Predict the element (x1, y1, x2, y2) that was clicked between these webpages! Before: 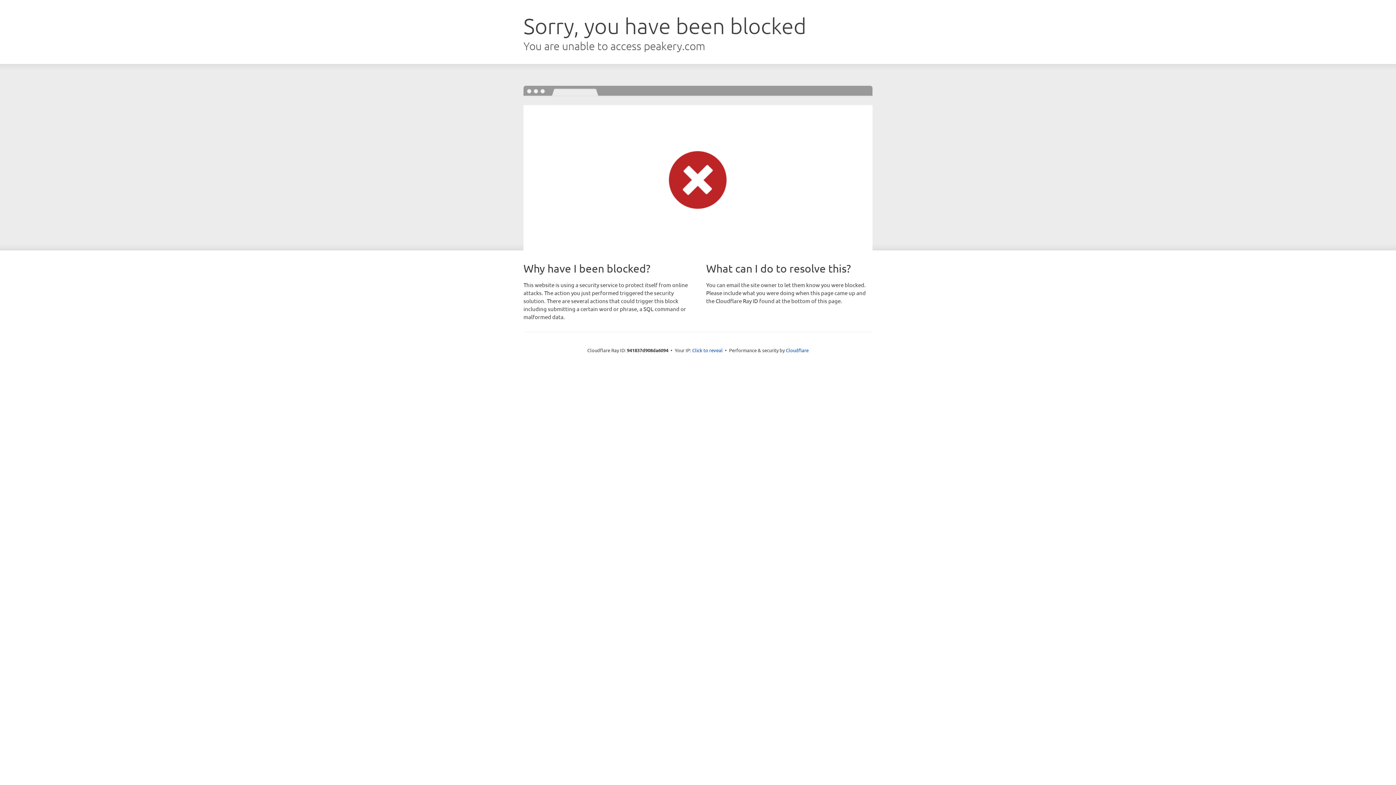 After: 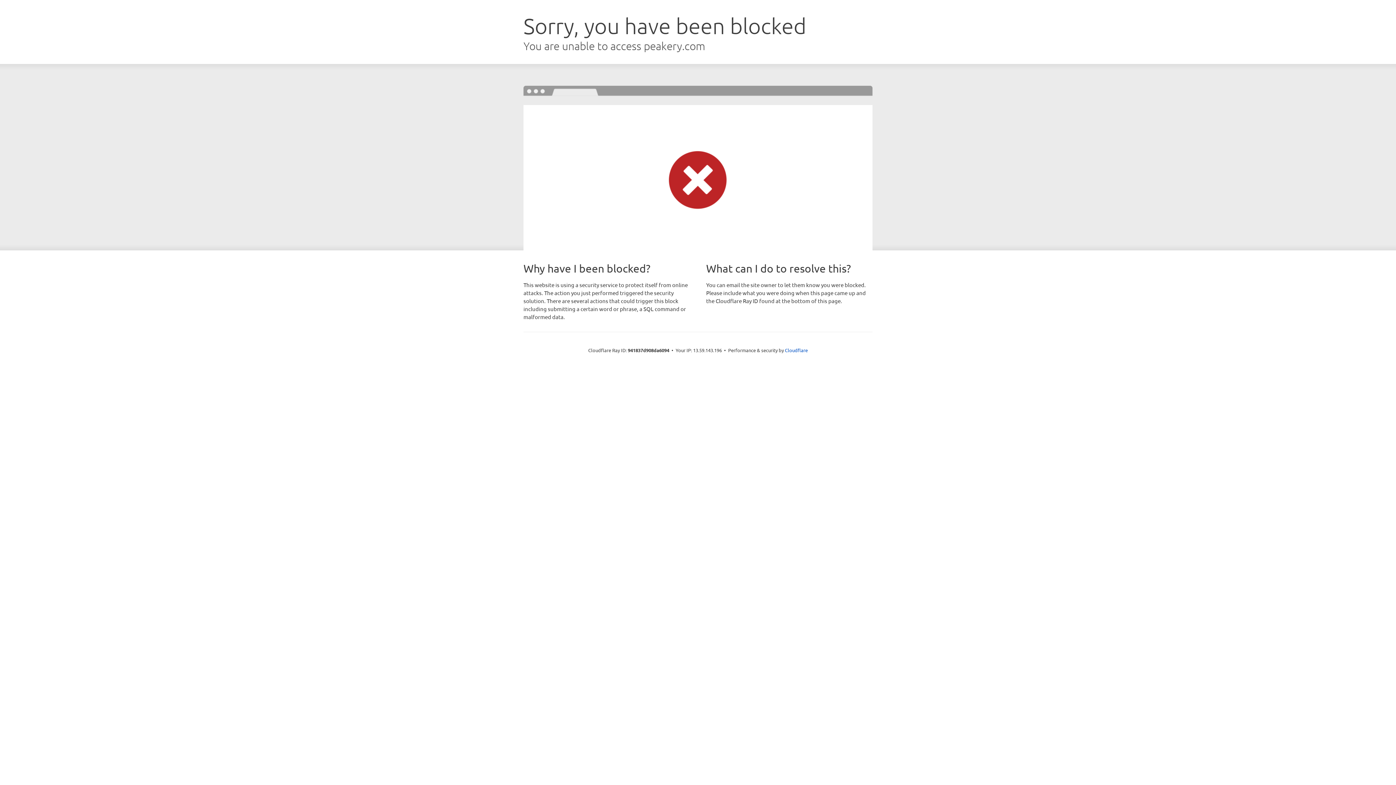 Action: label: Click to reveal bbox: (692, 346, 722, 353)